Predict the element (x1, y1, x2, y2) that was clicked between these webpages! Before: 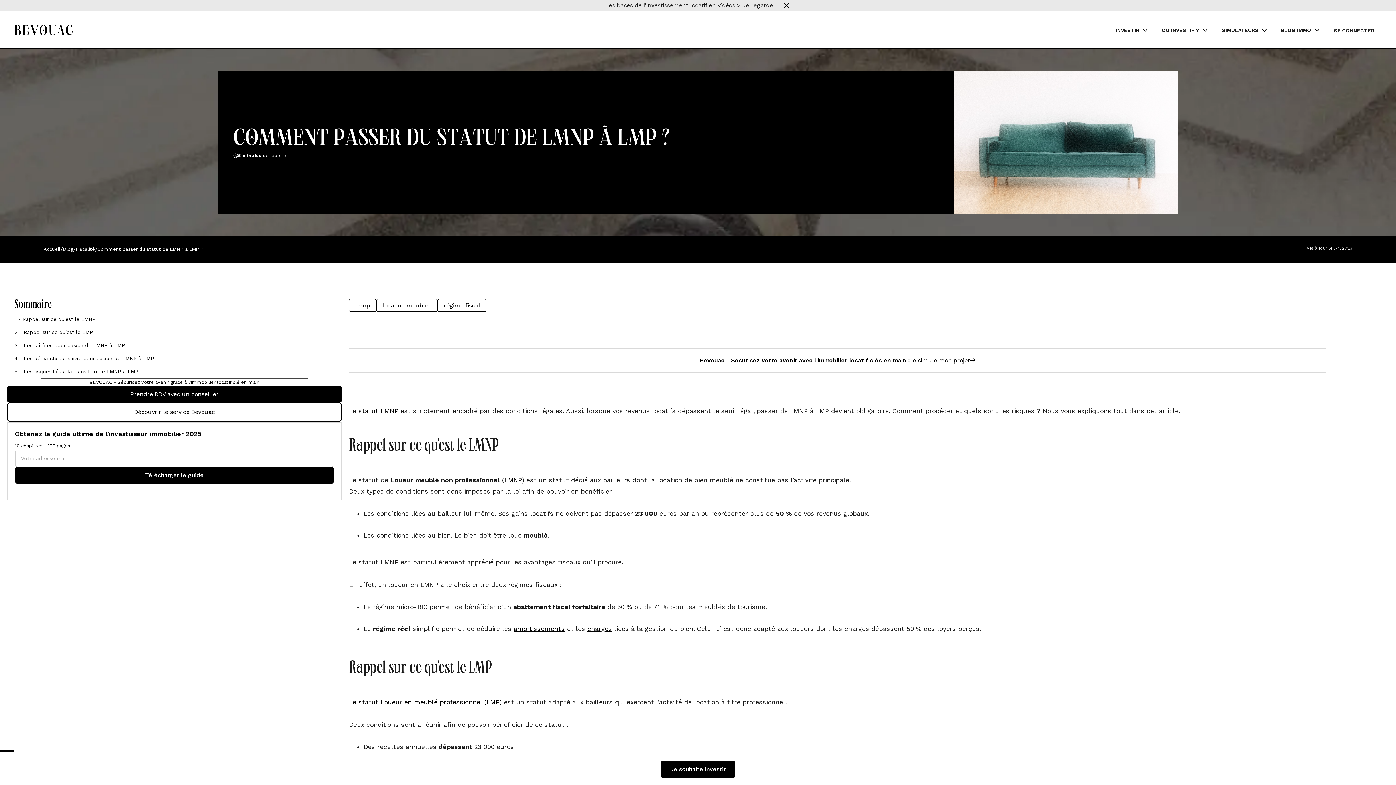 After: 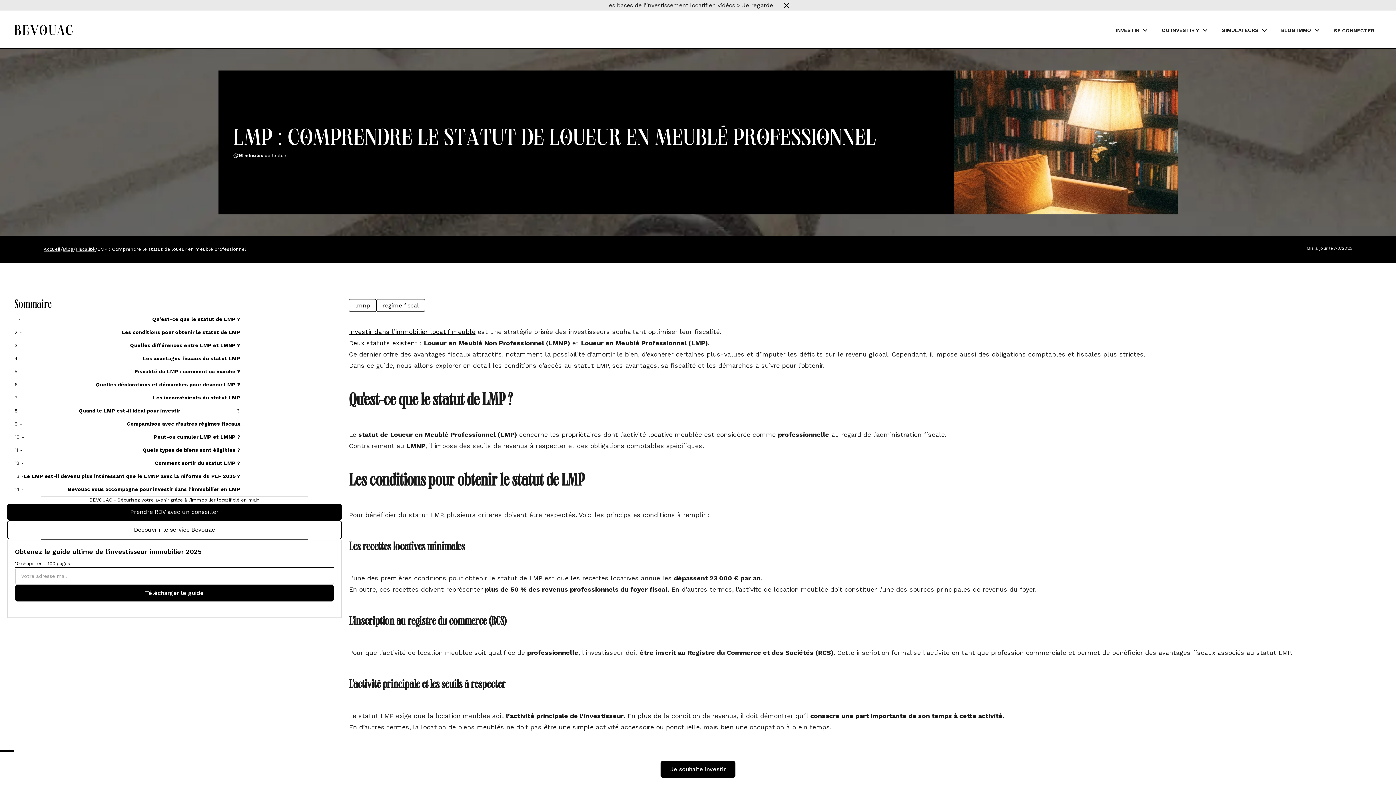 Action: label: 
Le statut Loueur en meublé professionnel (LMP) bbox: (349, 698, 501, 706)